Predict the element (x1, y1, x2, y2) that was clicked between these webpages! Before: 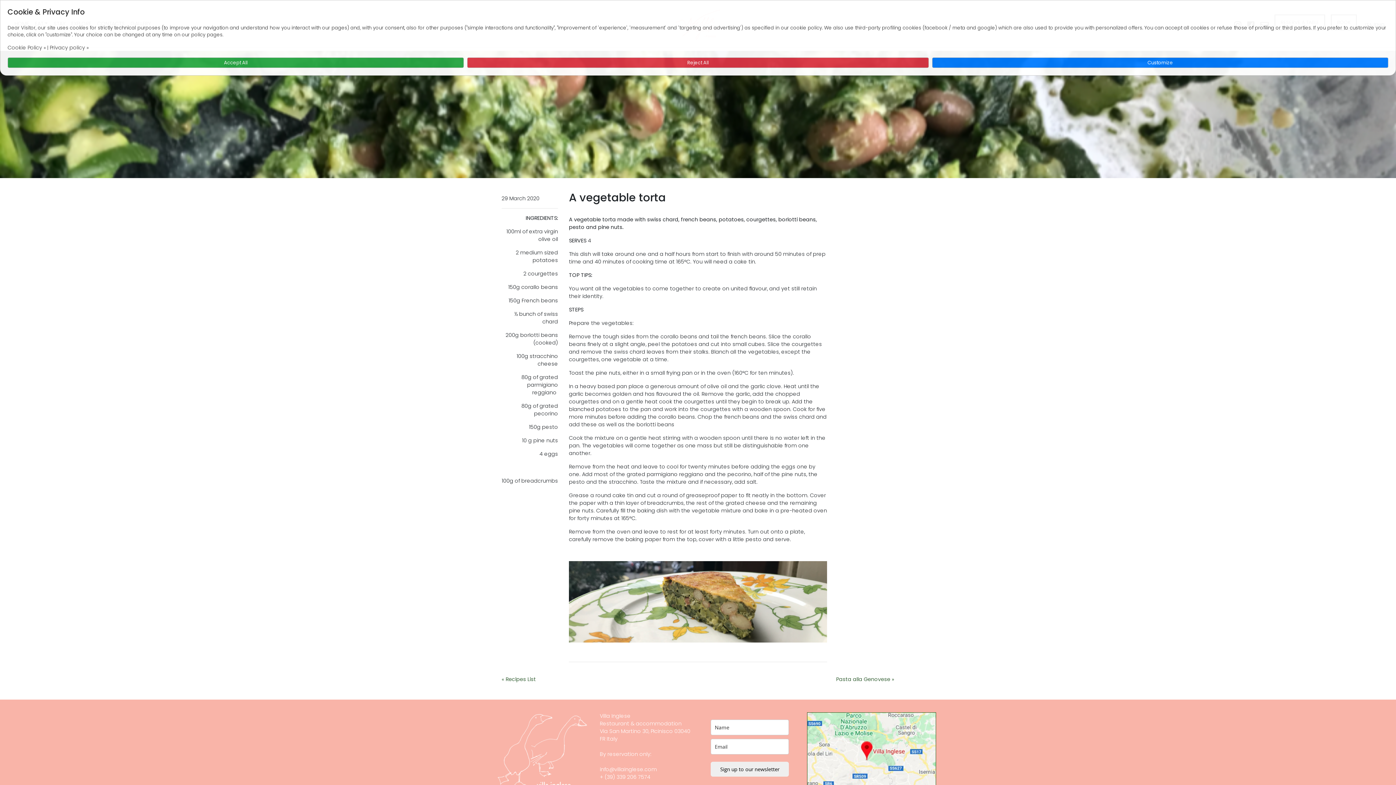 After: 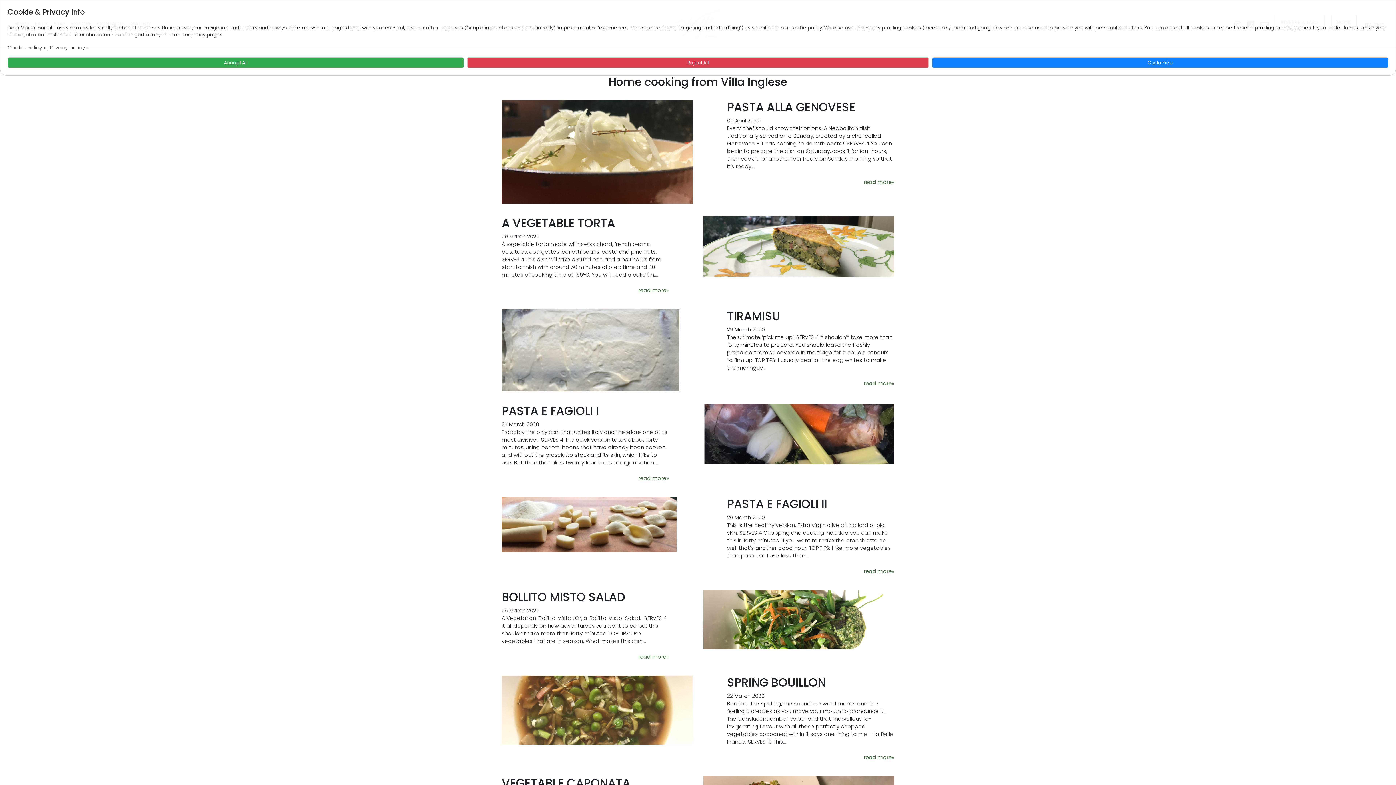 Action: label: « Recipes List bbox: (501, 673, 536, 685)